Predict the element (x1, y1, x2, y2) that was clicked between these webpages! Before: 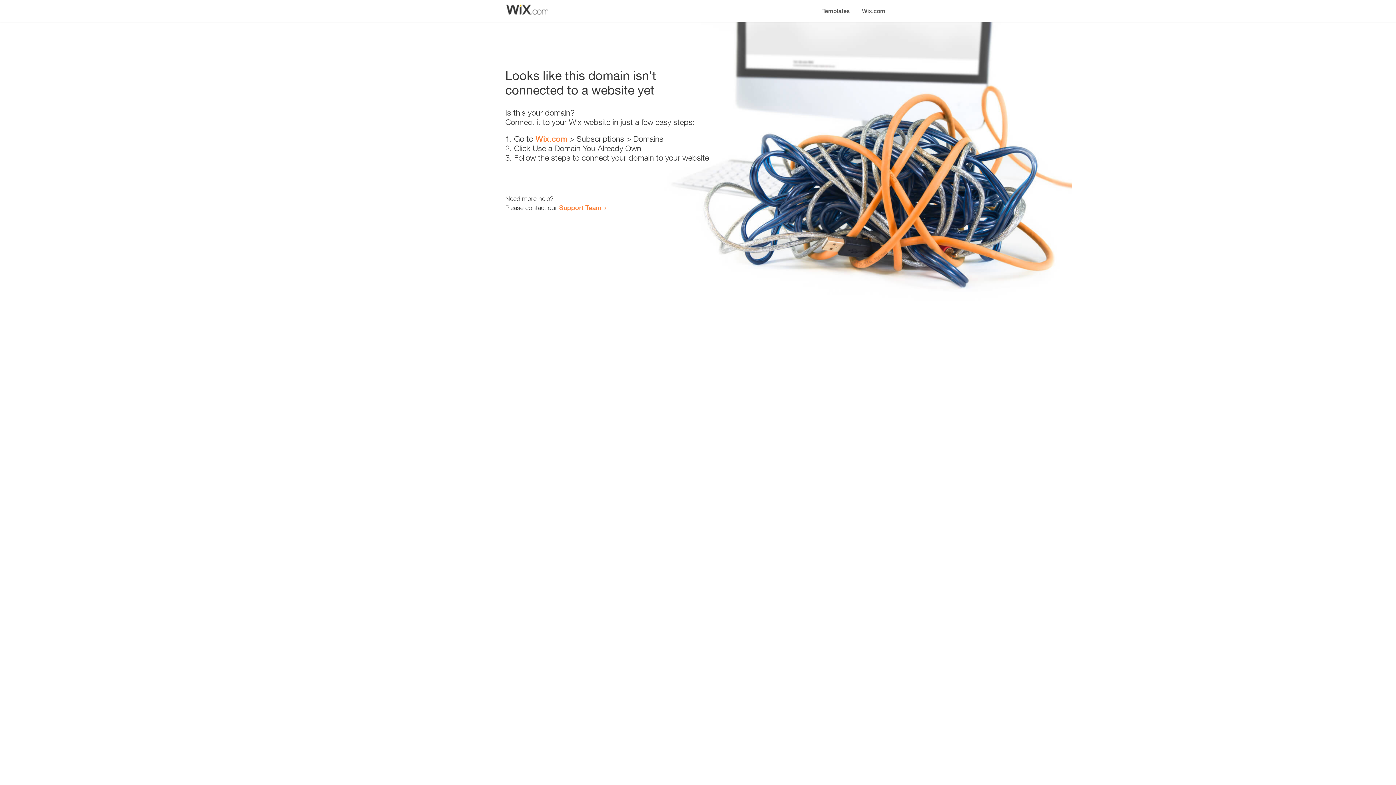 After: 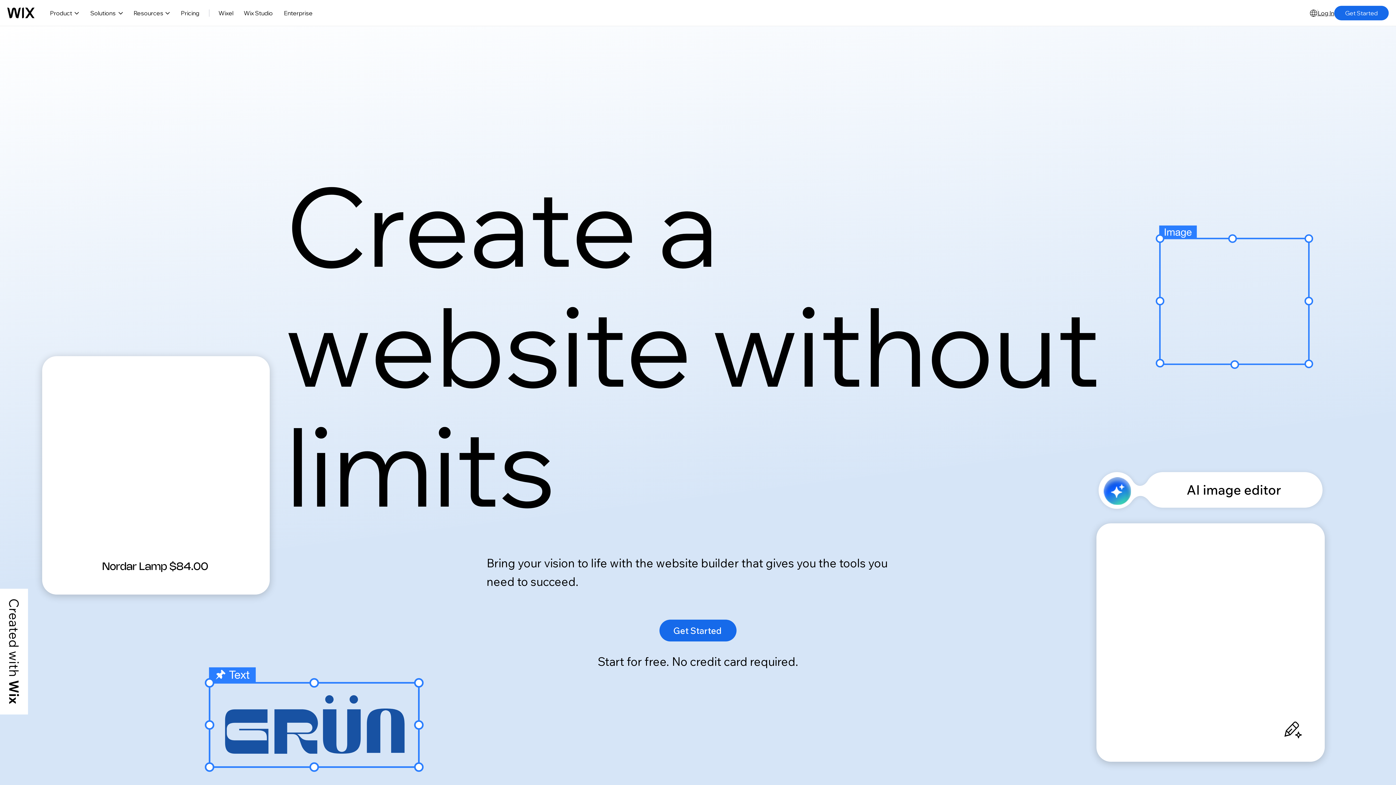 Action: label: Wix.com bbox: (856, 0, 890, 14)